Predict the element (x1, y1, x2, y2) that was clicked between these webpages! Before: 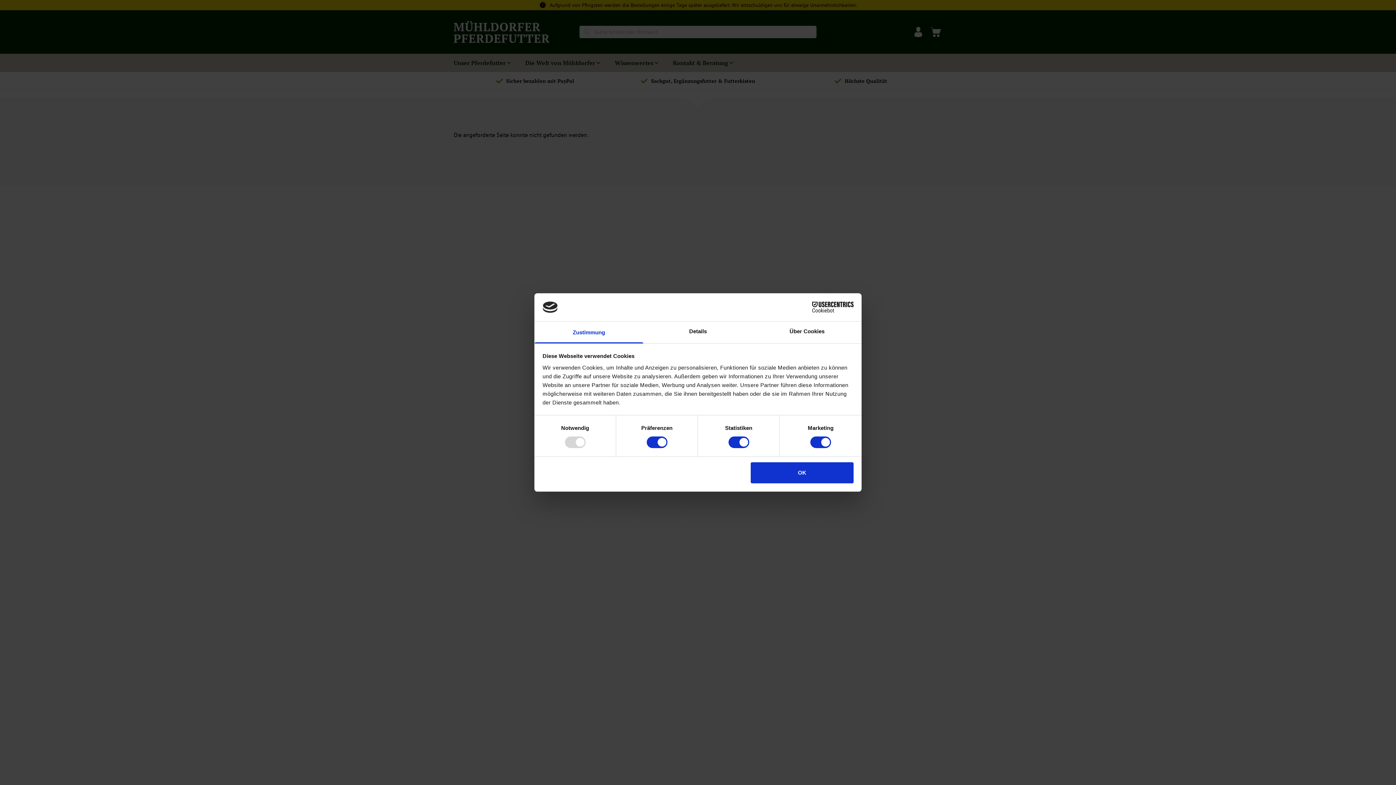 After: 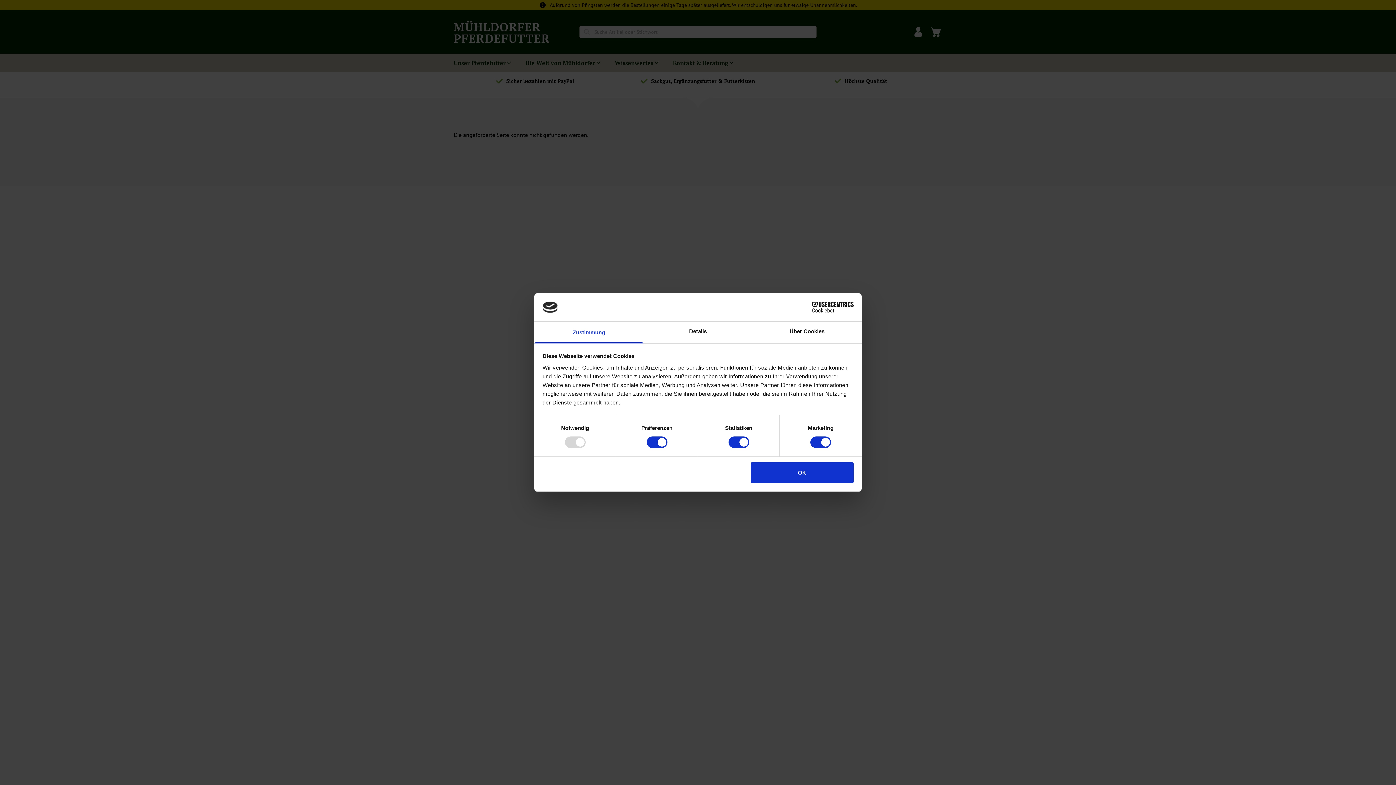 Action: label: Cookiebot - opens in a new window bbox: (790, 301, 853, 312)